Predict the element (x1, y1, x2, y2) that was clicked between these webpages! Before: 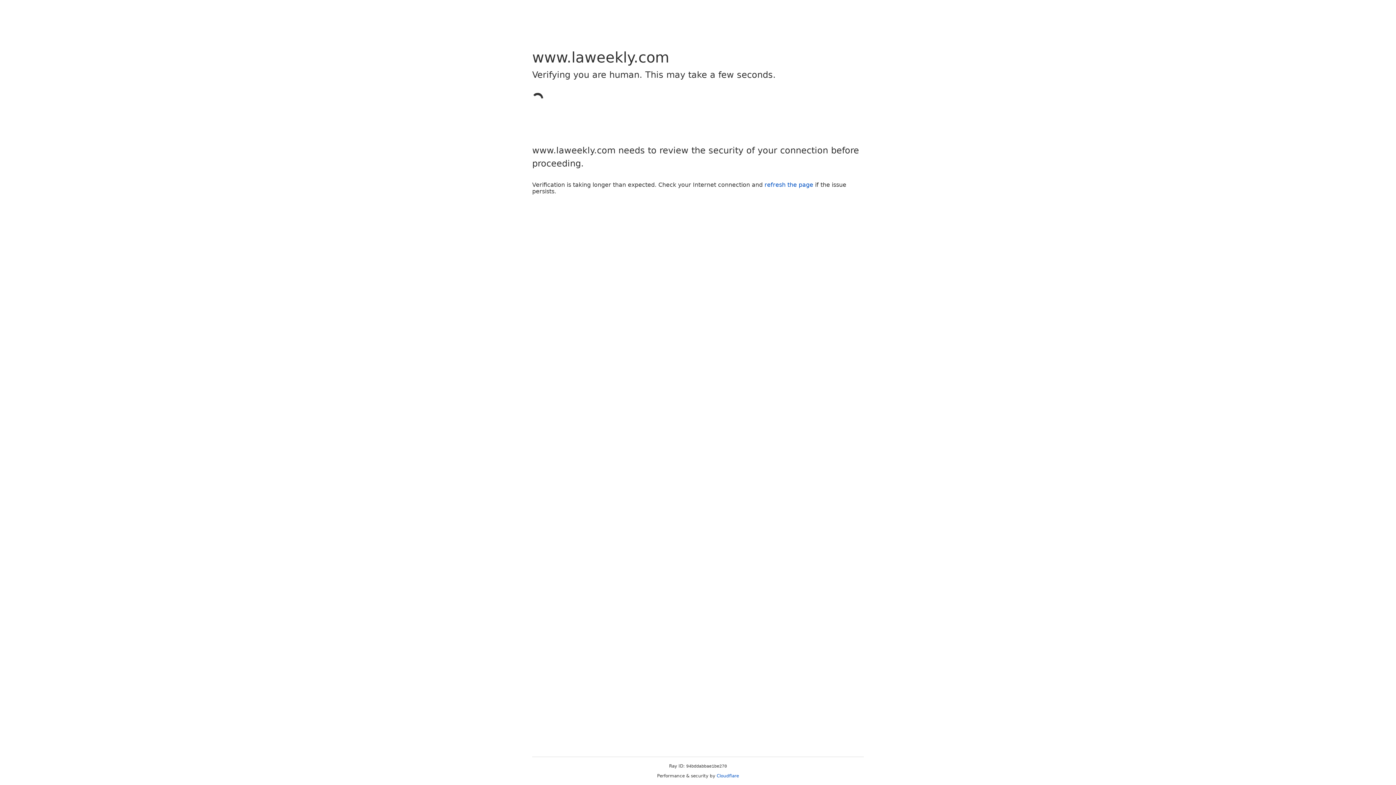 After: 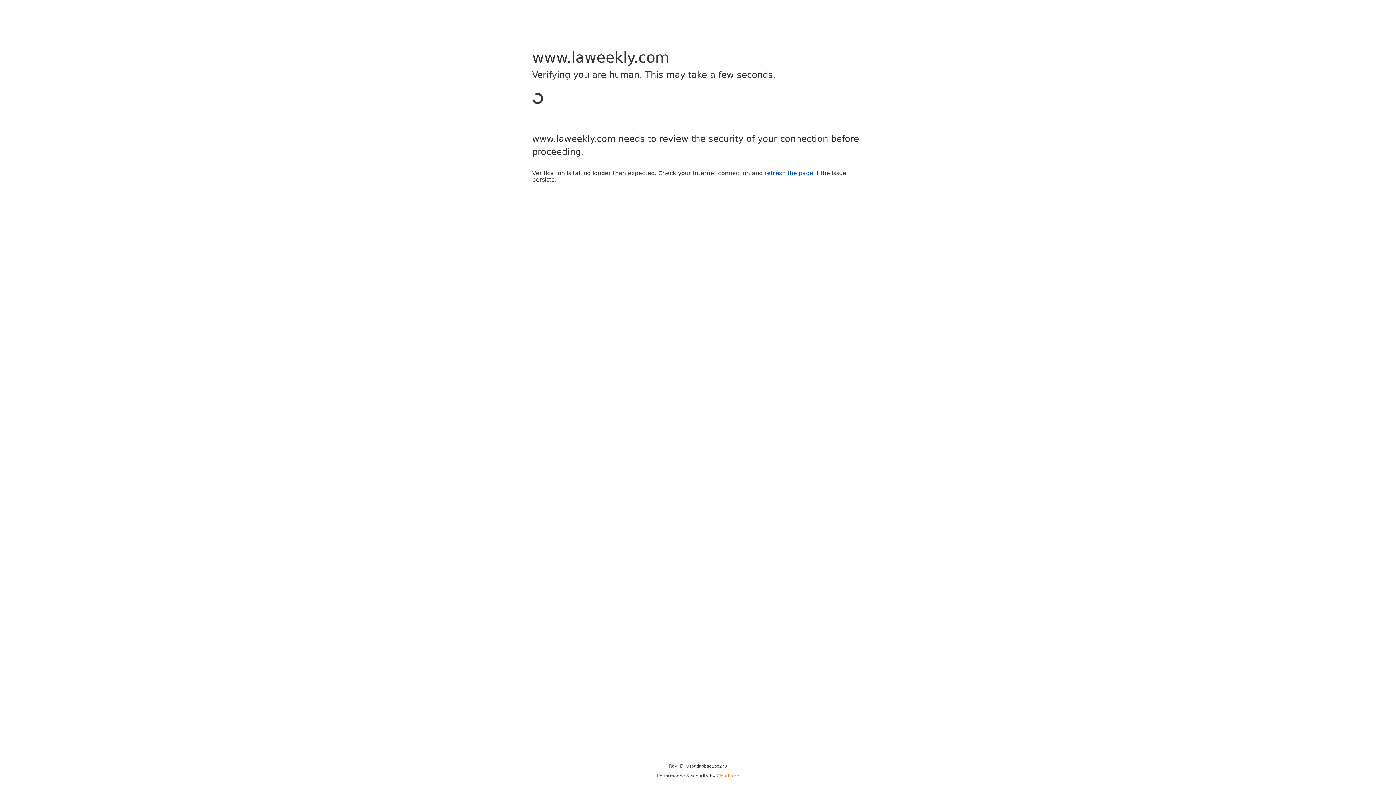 Action: bbox: (716, 773, 739, 778) label: Cloudflare